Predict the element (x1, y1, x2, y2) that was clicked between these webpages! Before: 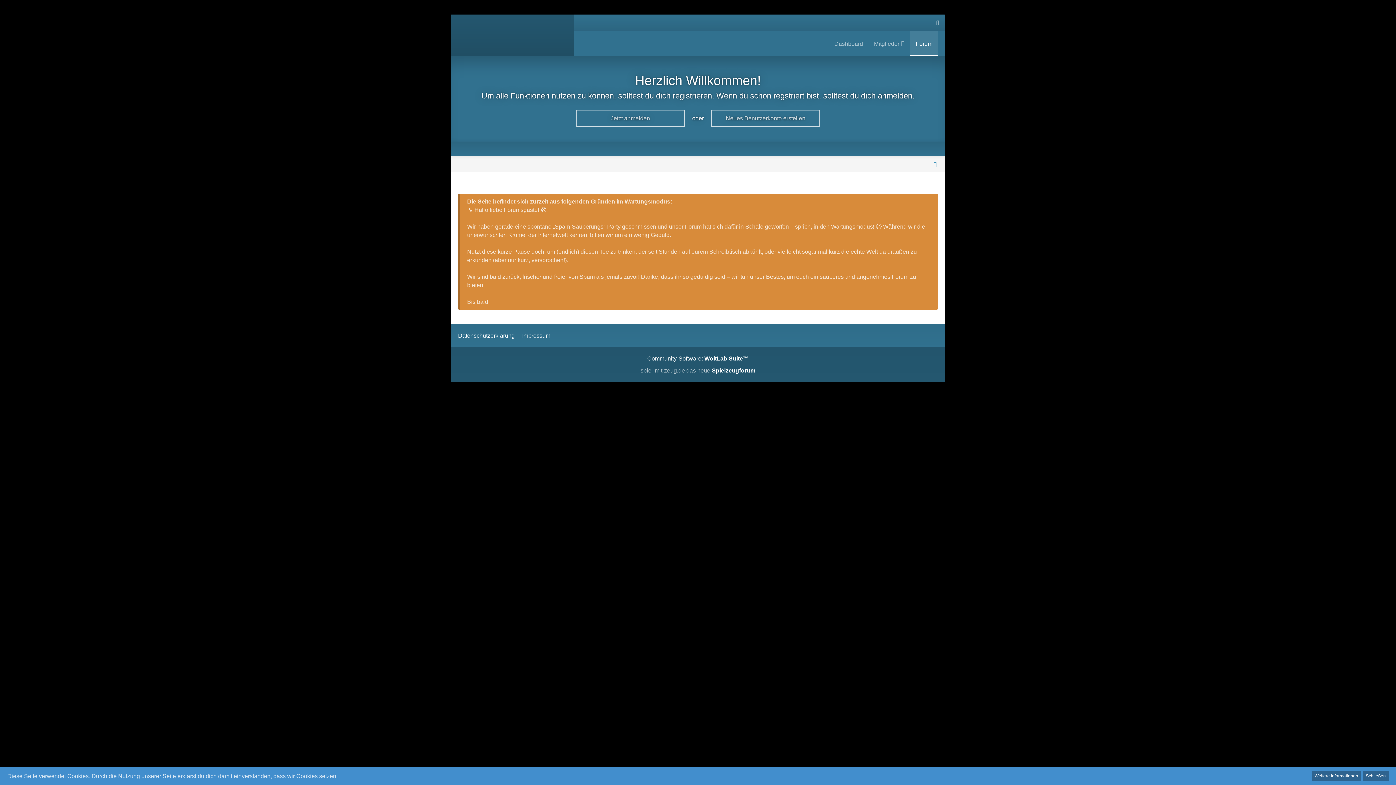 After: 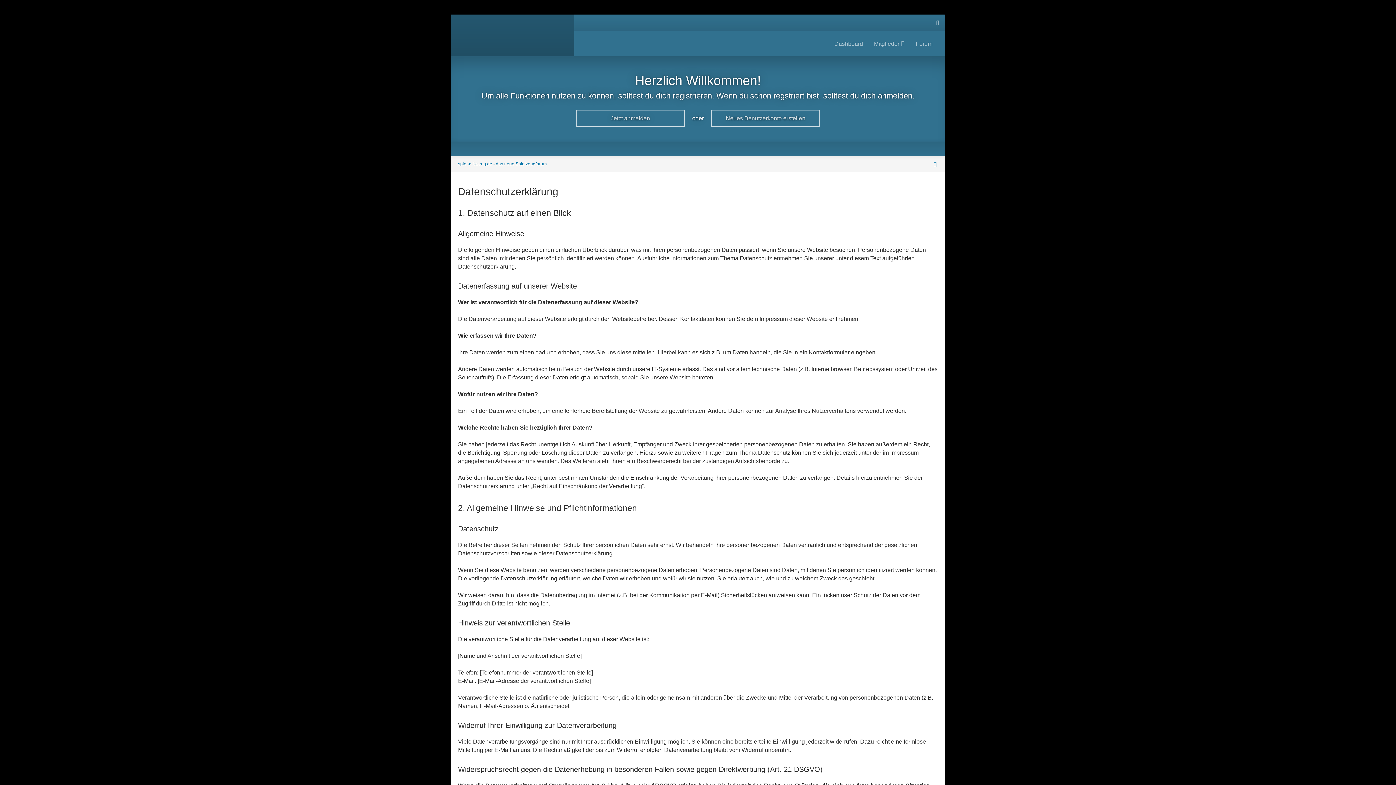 Action: label: Datenschutzerklärung bbox: (458, 332, 514, 338)